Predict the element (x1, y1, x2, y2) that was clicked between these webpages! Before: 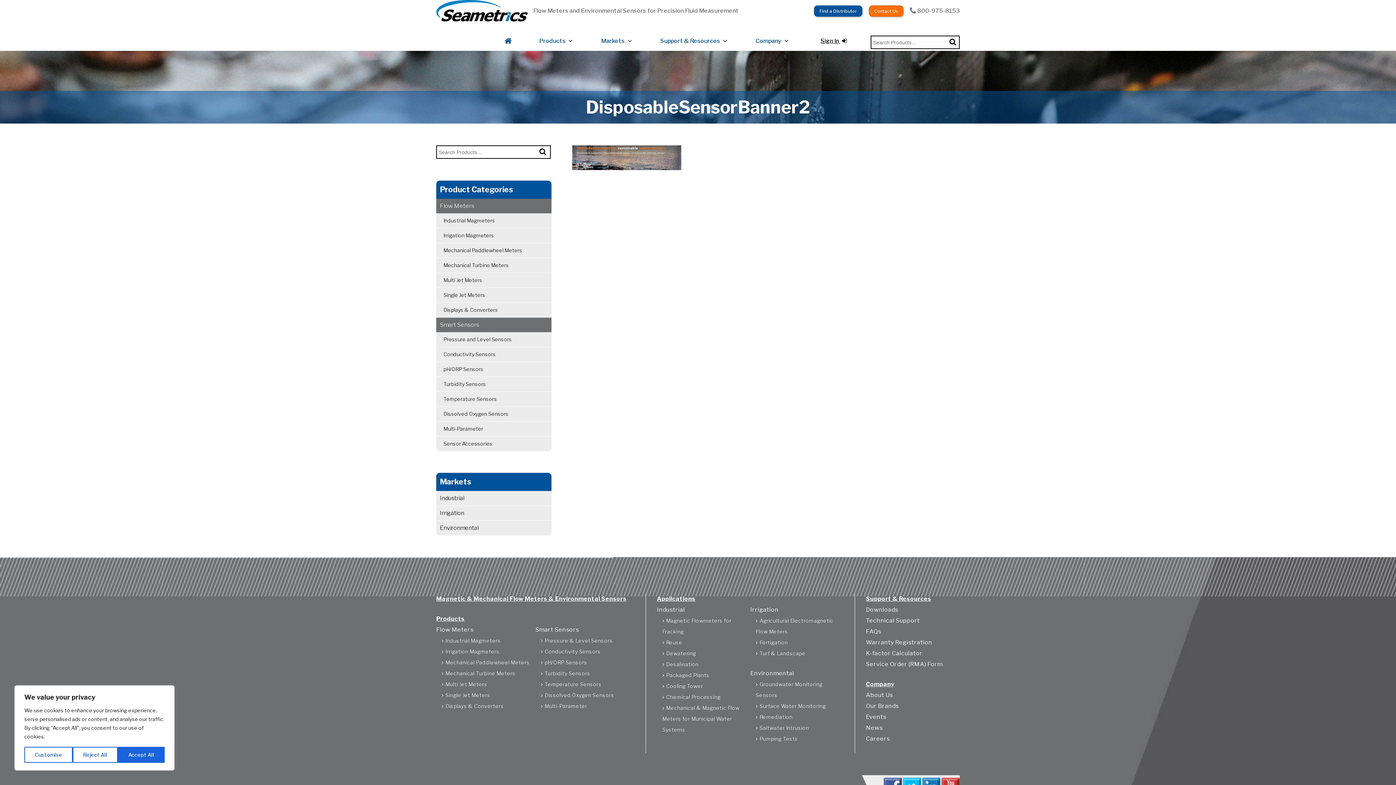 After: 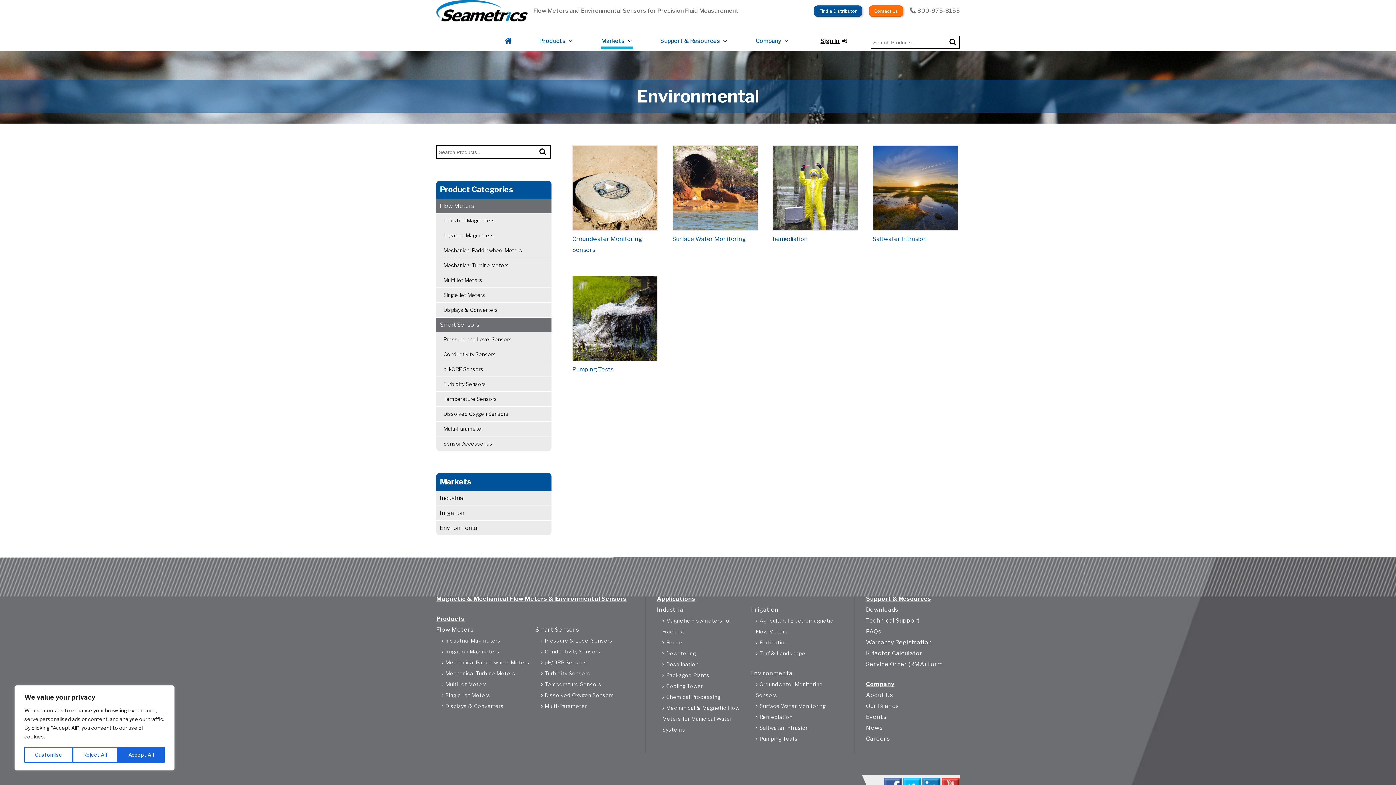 Action: bbox: (436, 521, 551, 535) label: Environmental